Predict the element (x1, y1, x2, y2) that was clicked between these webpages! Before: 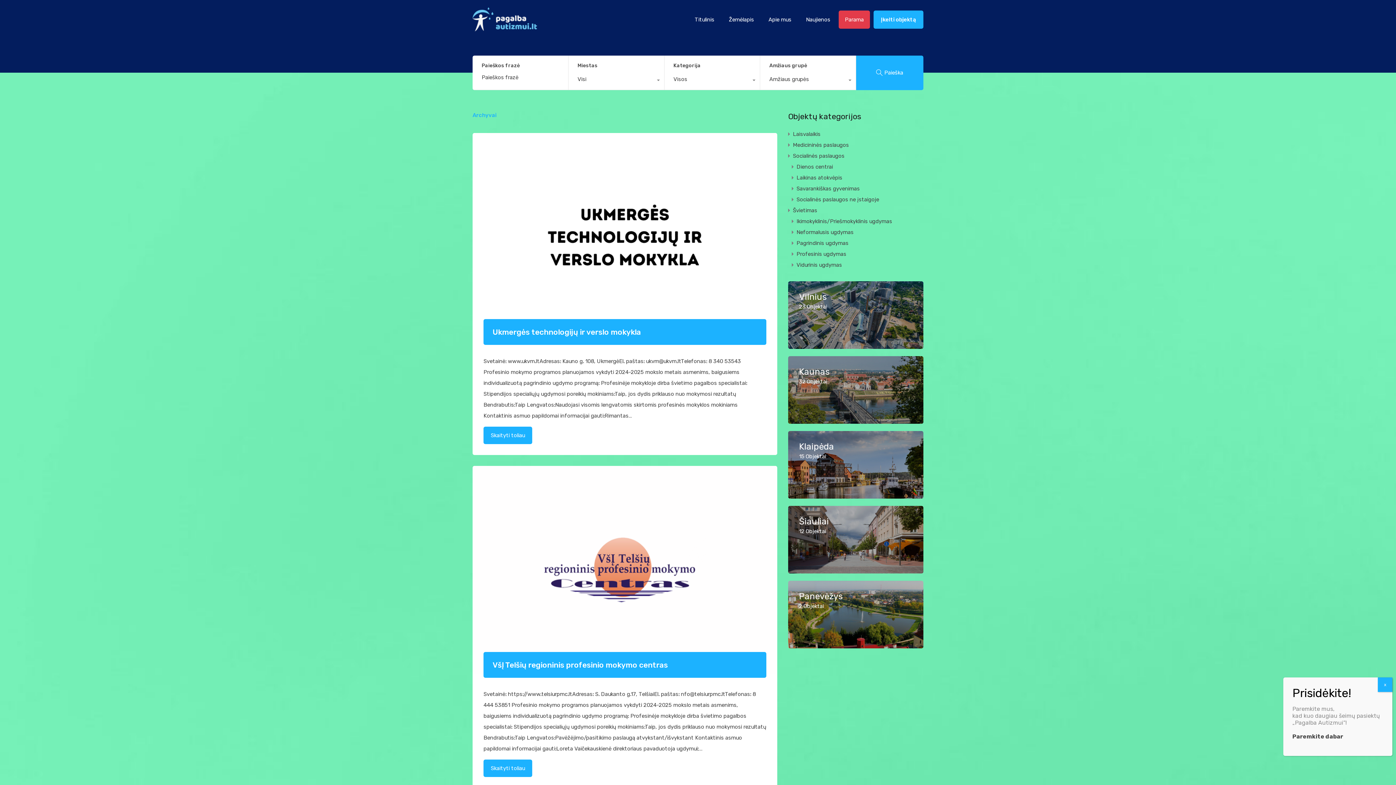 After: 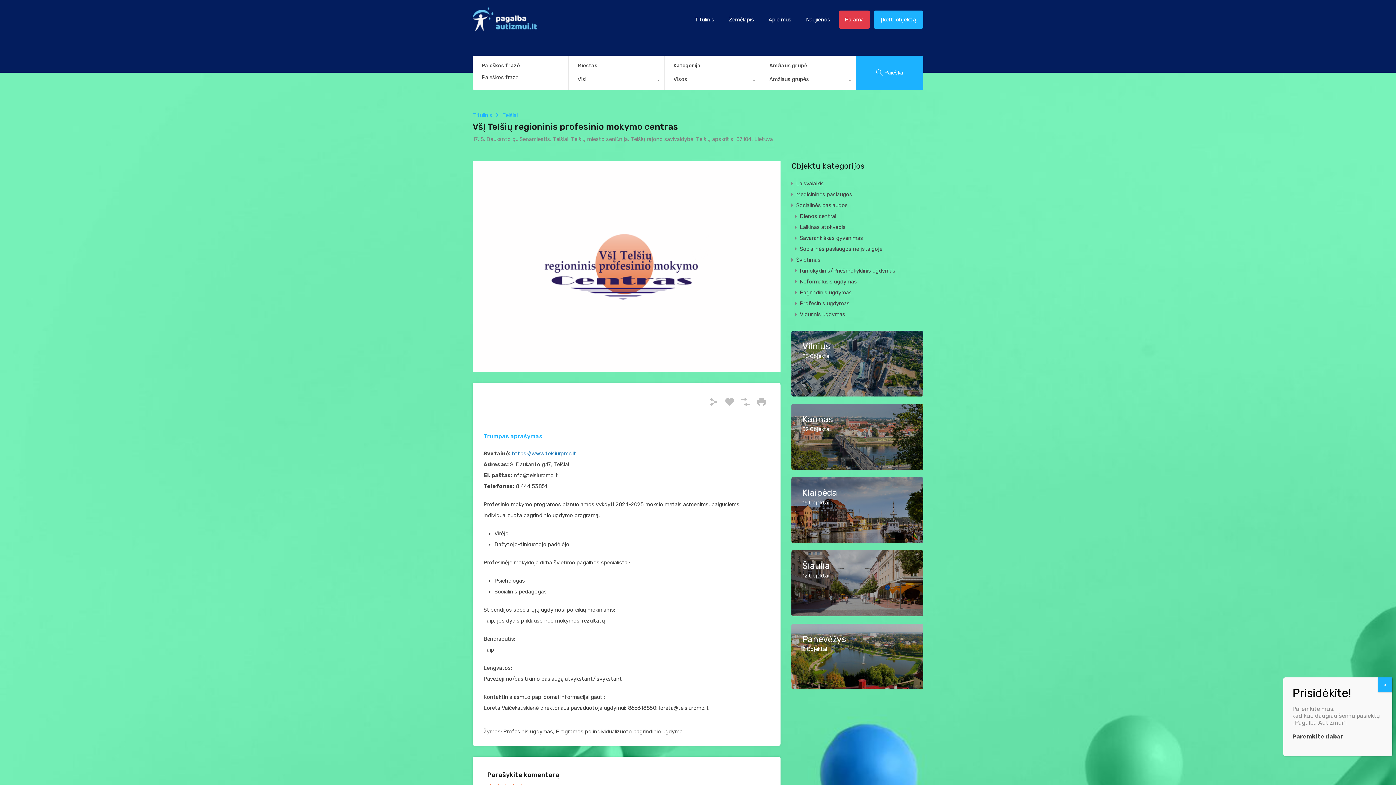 Action: bbox: (483, 759, 532, 777) label: Skaityti toliau